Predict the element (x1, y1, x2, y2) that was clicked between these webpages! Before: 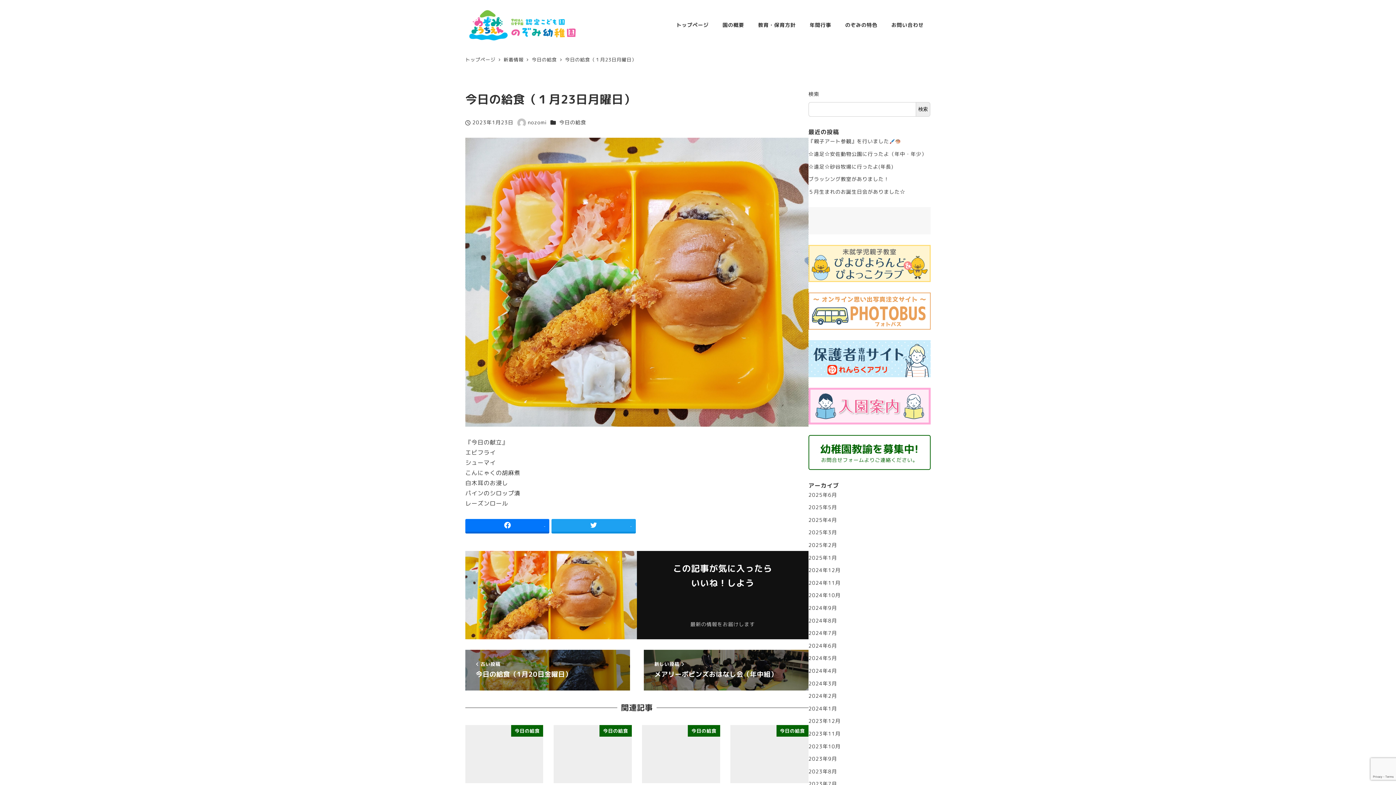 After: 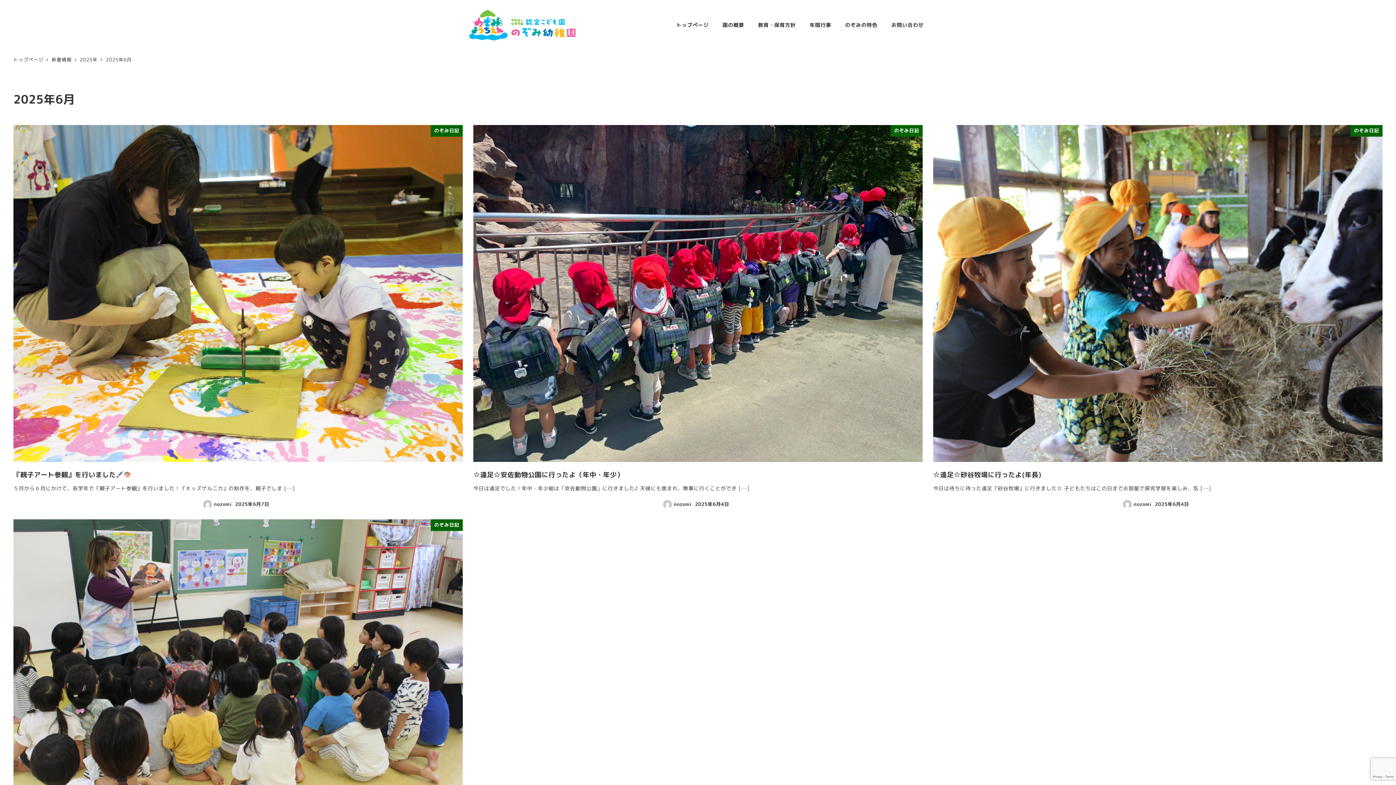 Action: label: 2025年6月 bbox: (808, 491, 837, 498)